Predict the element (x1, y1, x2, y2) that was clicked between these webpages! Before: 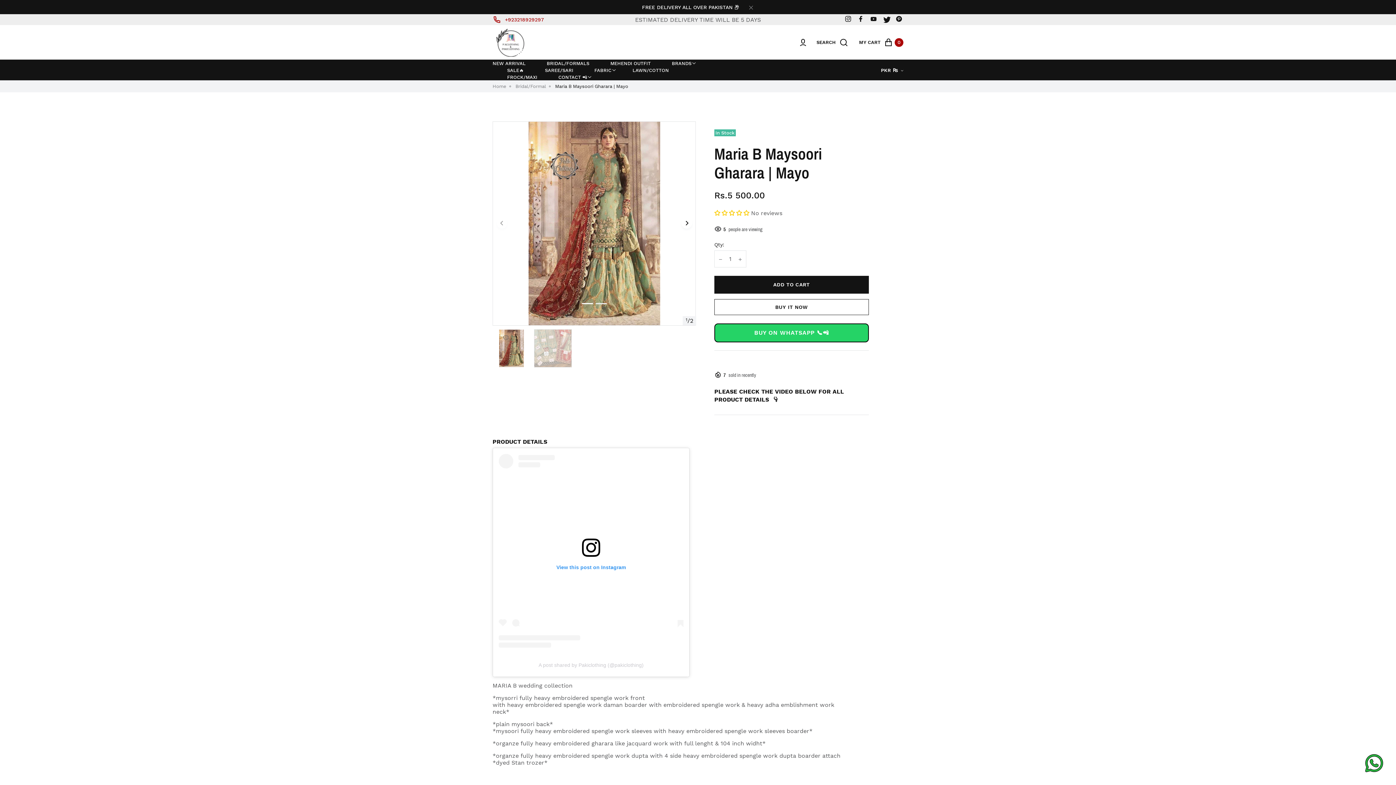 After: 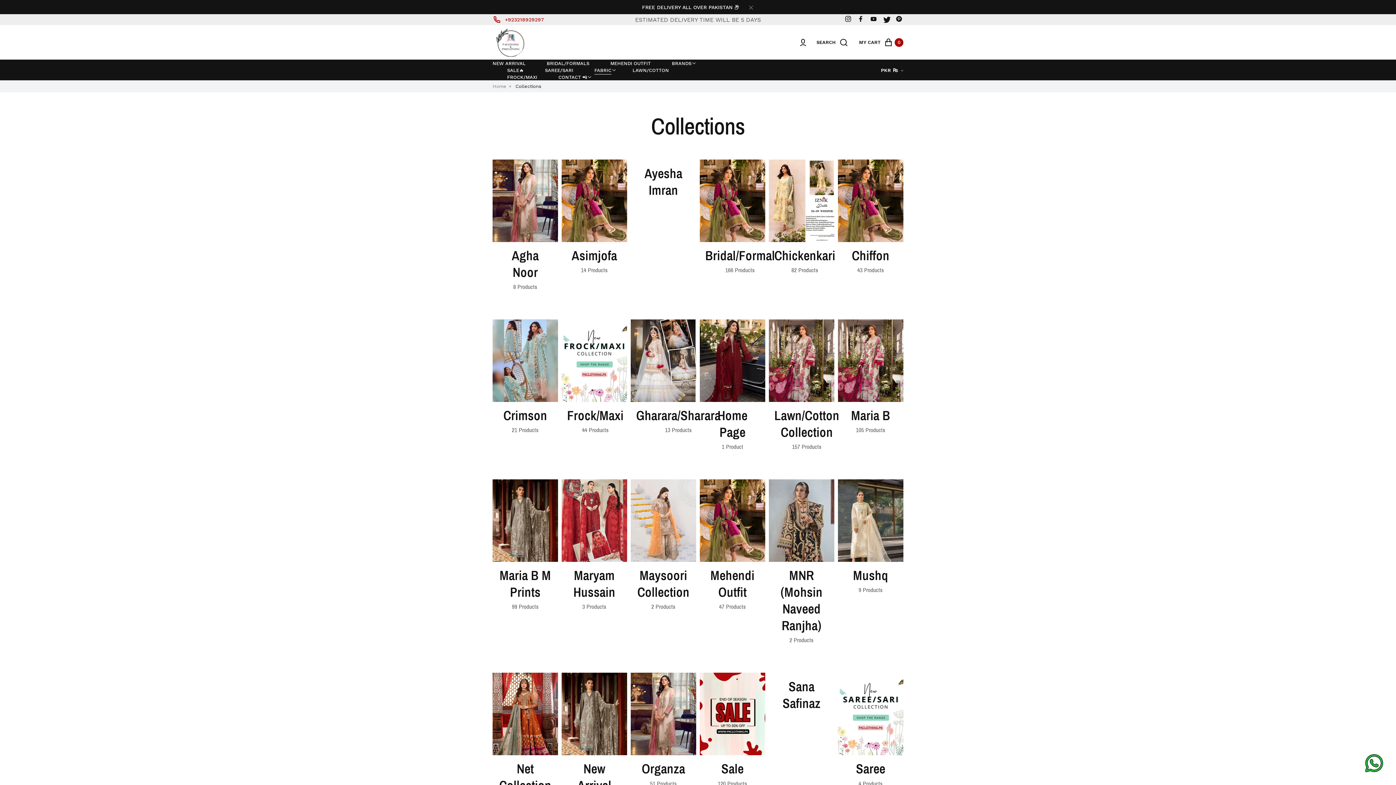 Action: bbox: (594, 67, 611, 73) label: FABRIC